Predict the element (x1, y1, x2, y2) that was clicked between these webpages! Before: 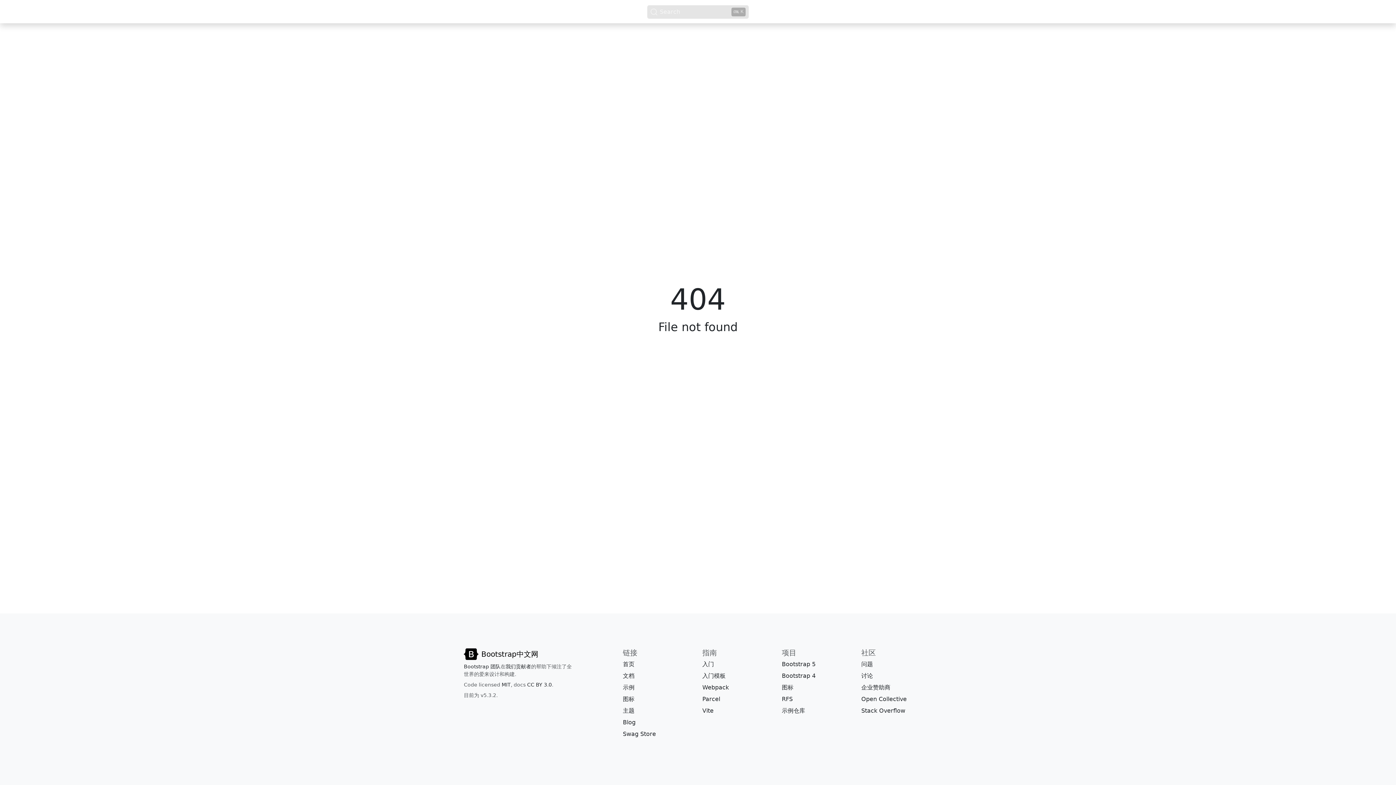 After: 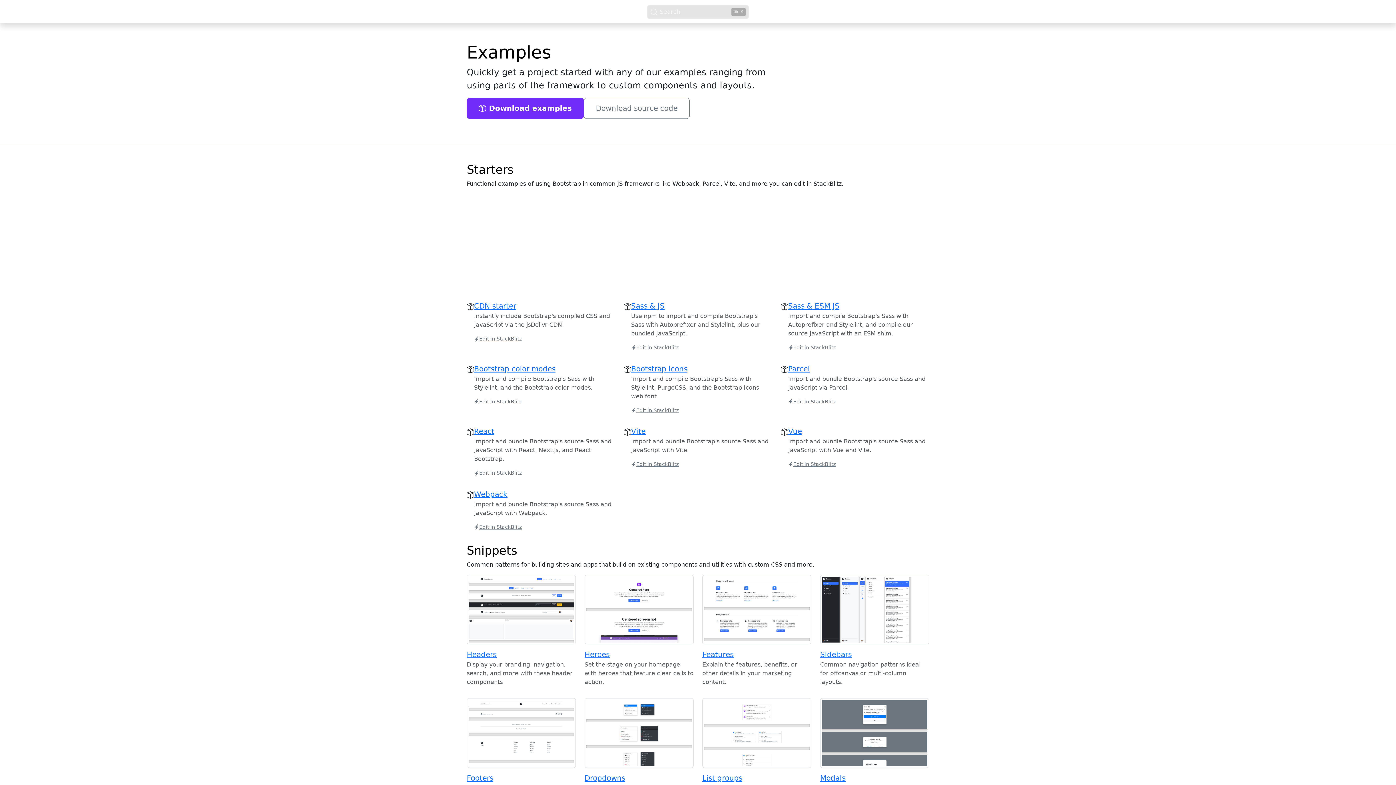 Action: label: 示例 bbox: (623, 684, 634, 691)